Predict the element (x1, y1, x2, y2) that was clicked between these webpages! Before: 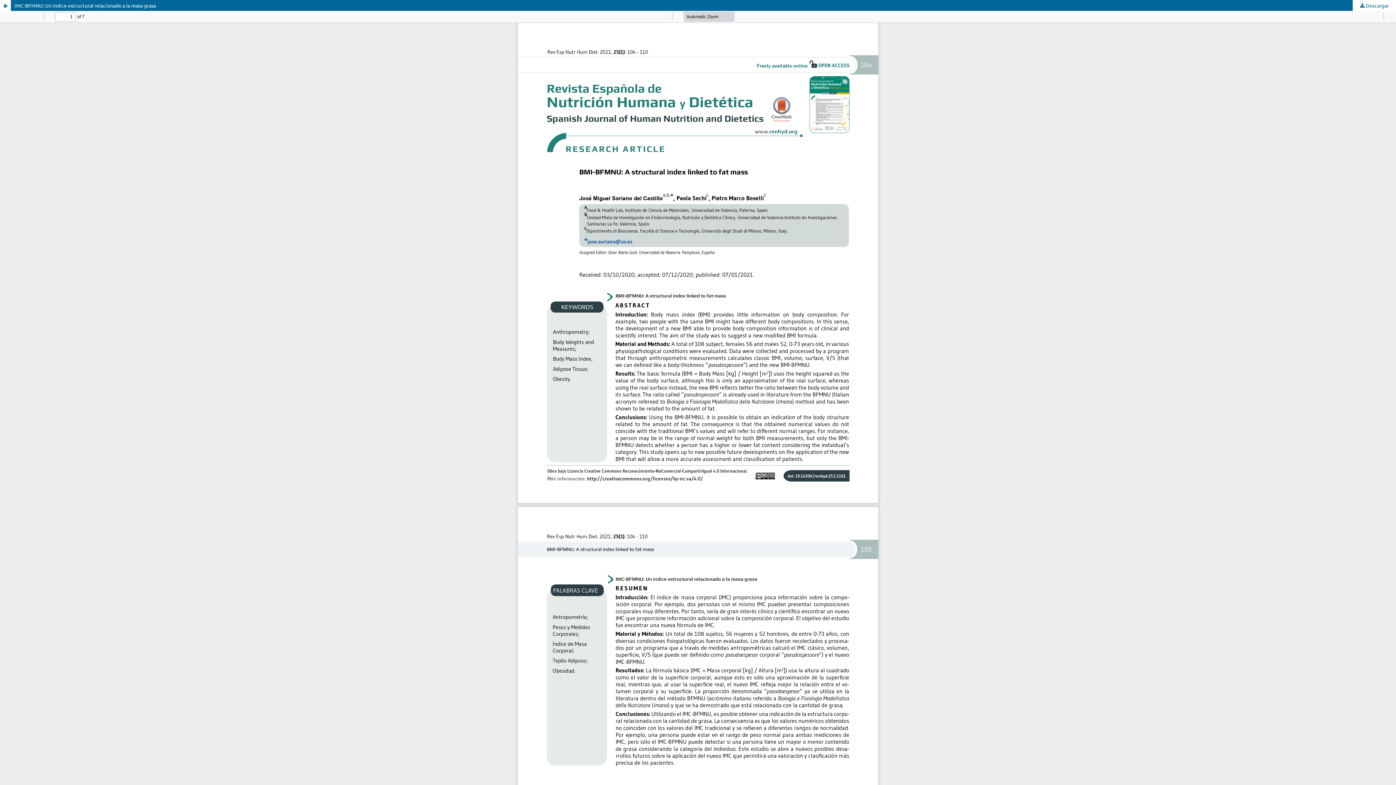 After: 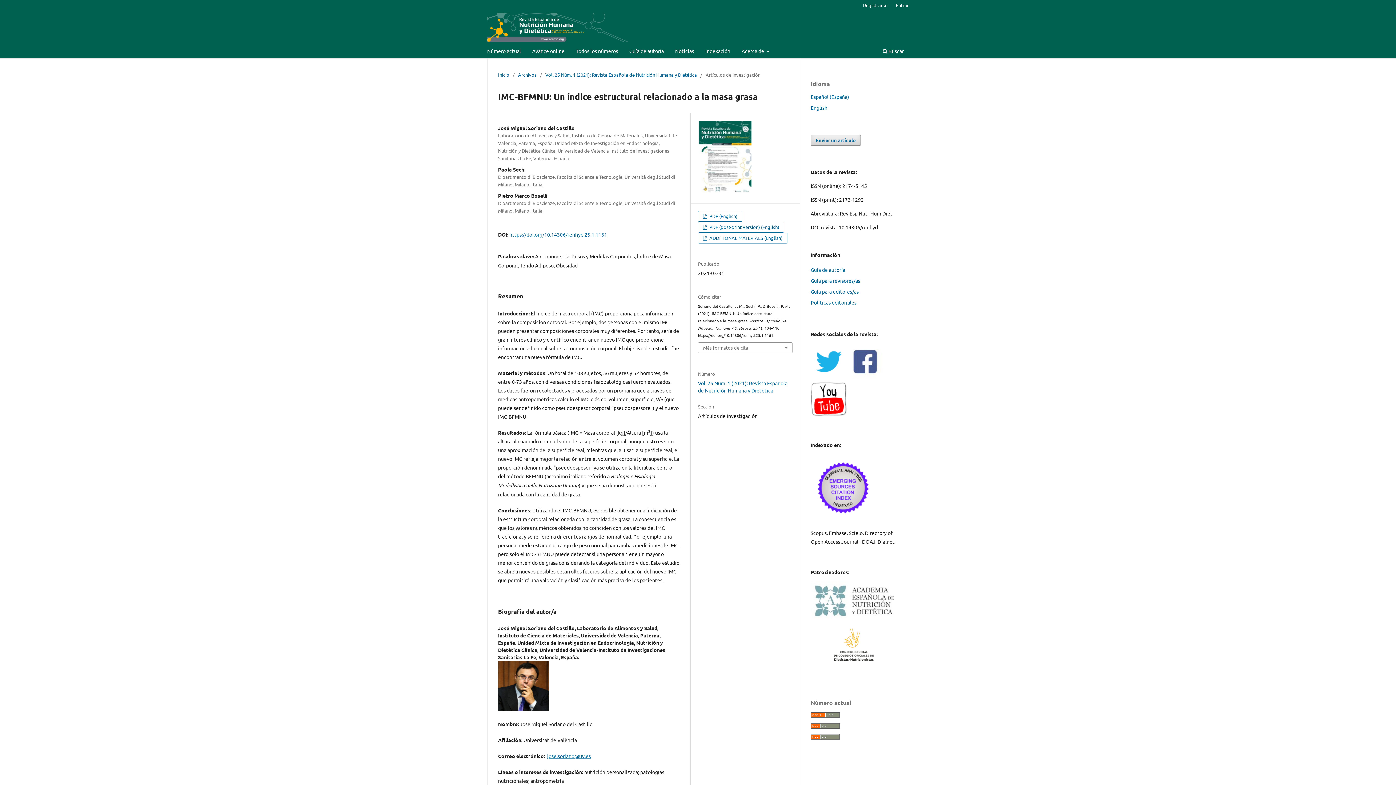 Action: bbox: (0, 0, 1396, 10) label: IMC-BFMNU: Un índice estructural relacionado a la masa grasa